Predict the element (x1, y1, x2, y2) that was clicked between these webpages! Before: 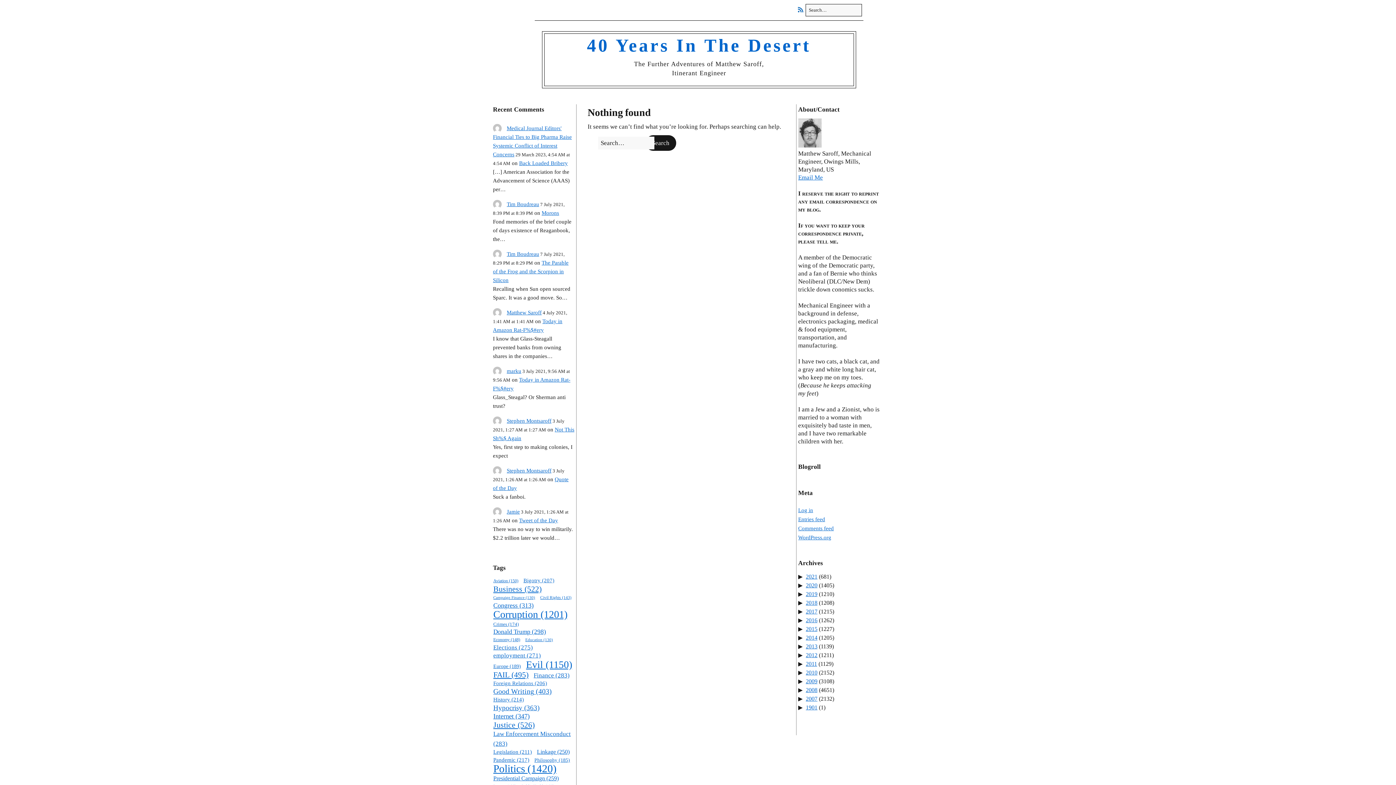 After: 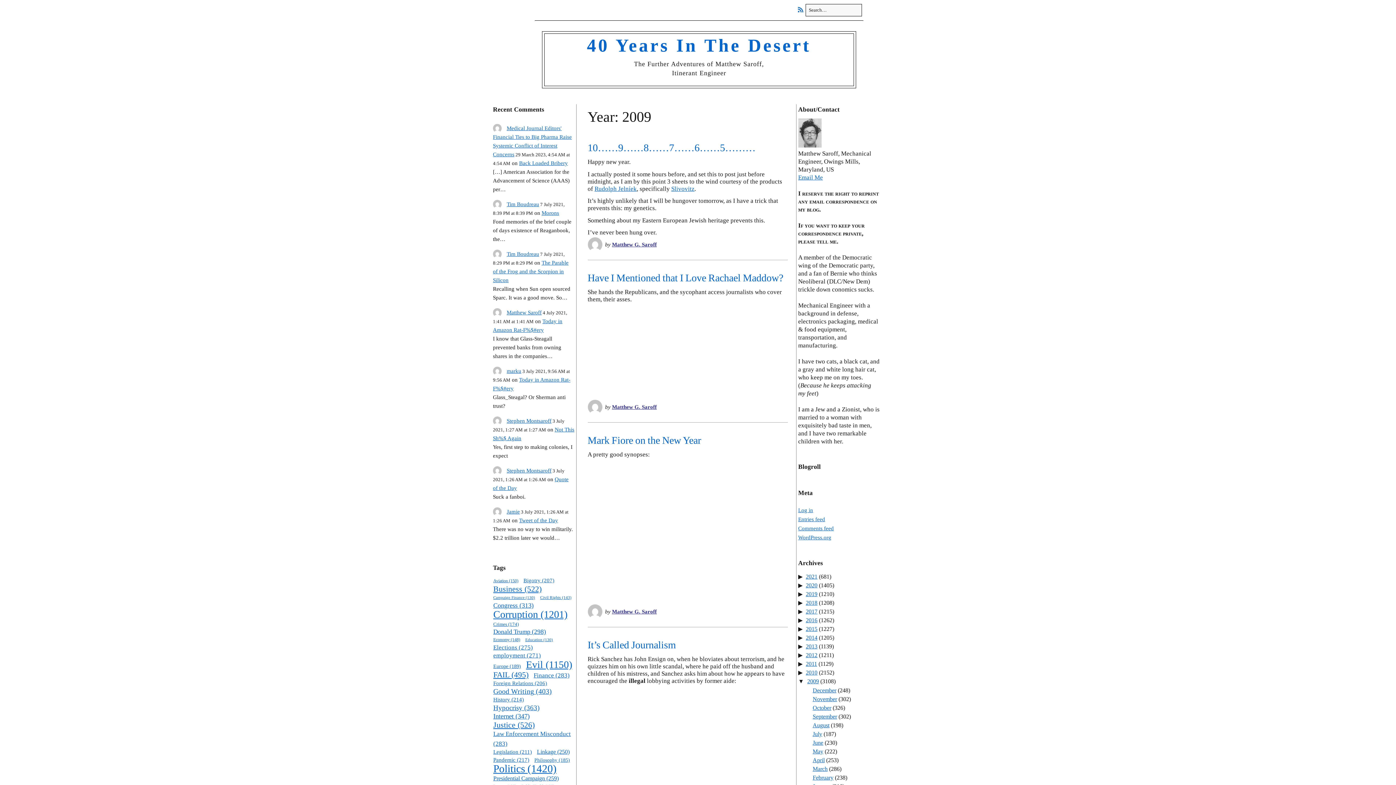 Action: bbox: (806, 678, 817, 684) label: 2009